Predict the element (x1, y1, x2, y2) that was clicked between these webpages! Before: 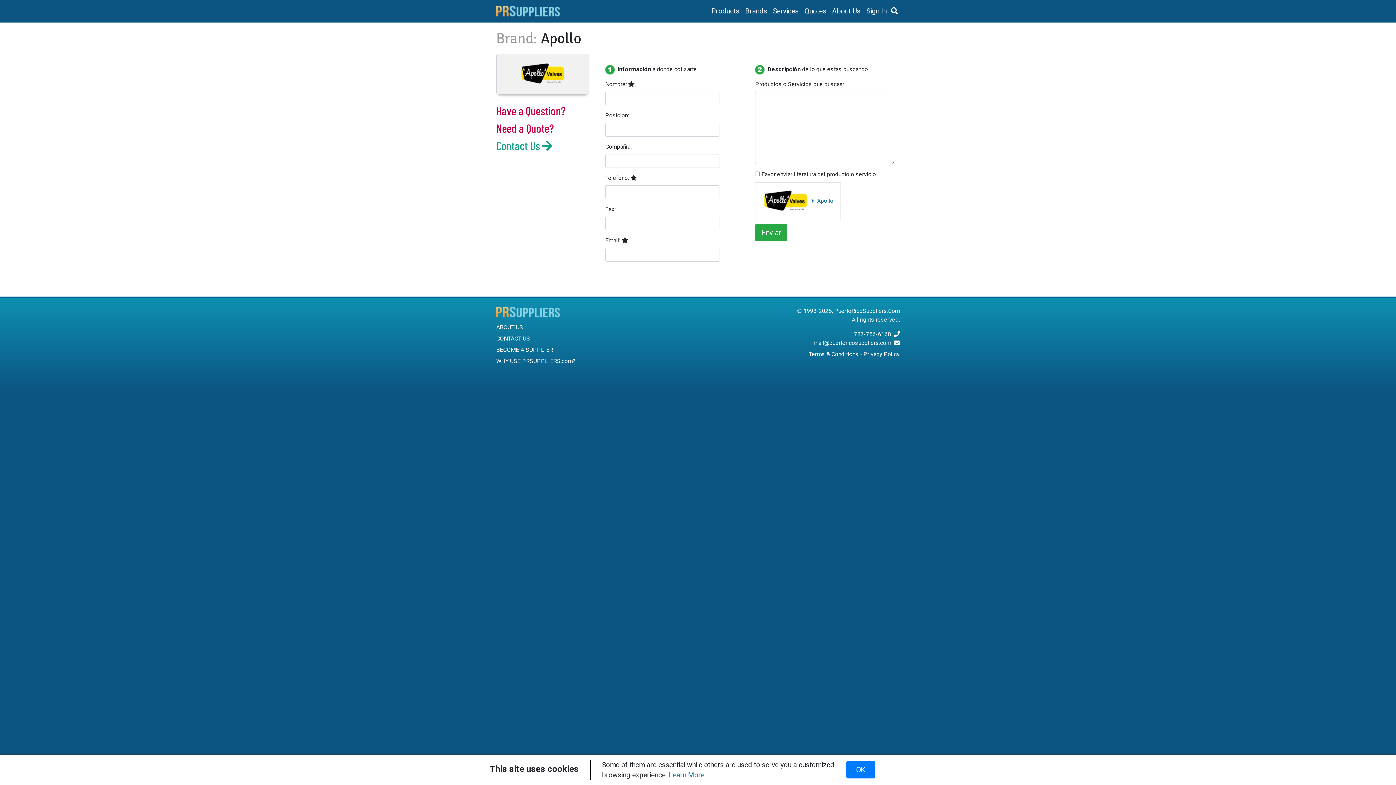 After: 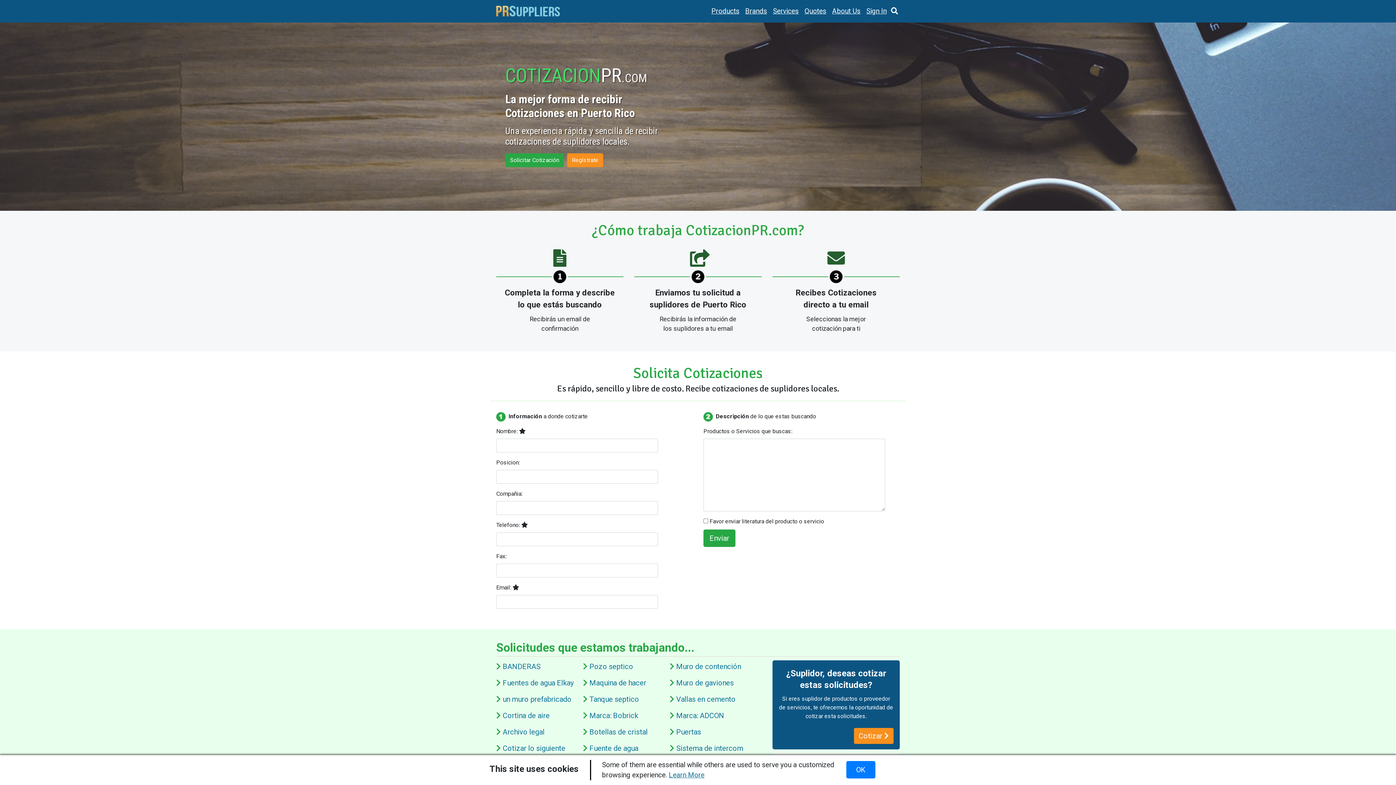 Action: bbox: (801, 3, 829, 19) label: Quotes